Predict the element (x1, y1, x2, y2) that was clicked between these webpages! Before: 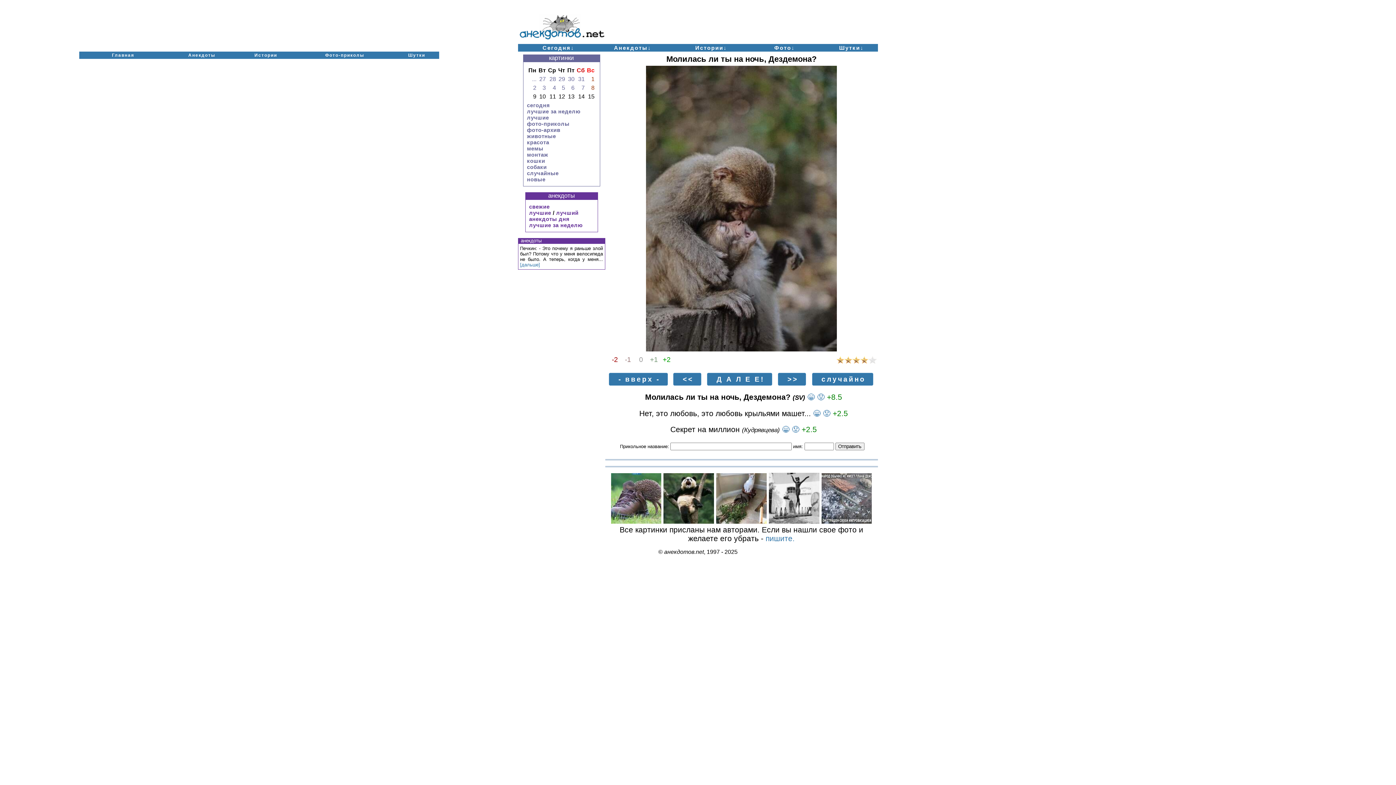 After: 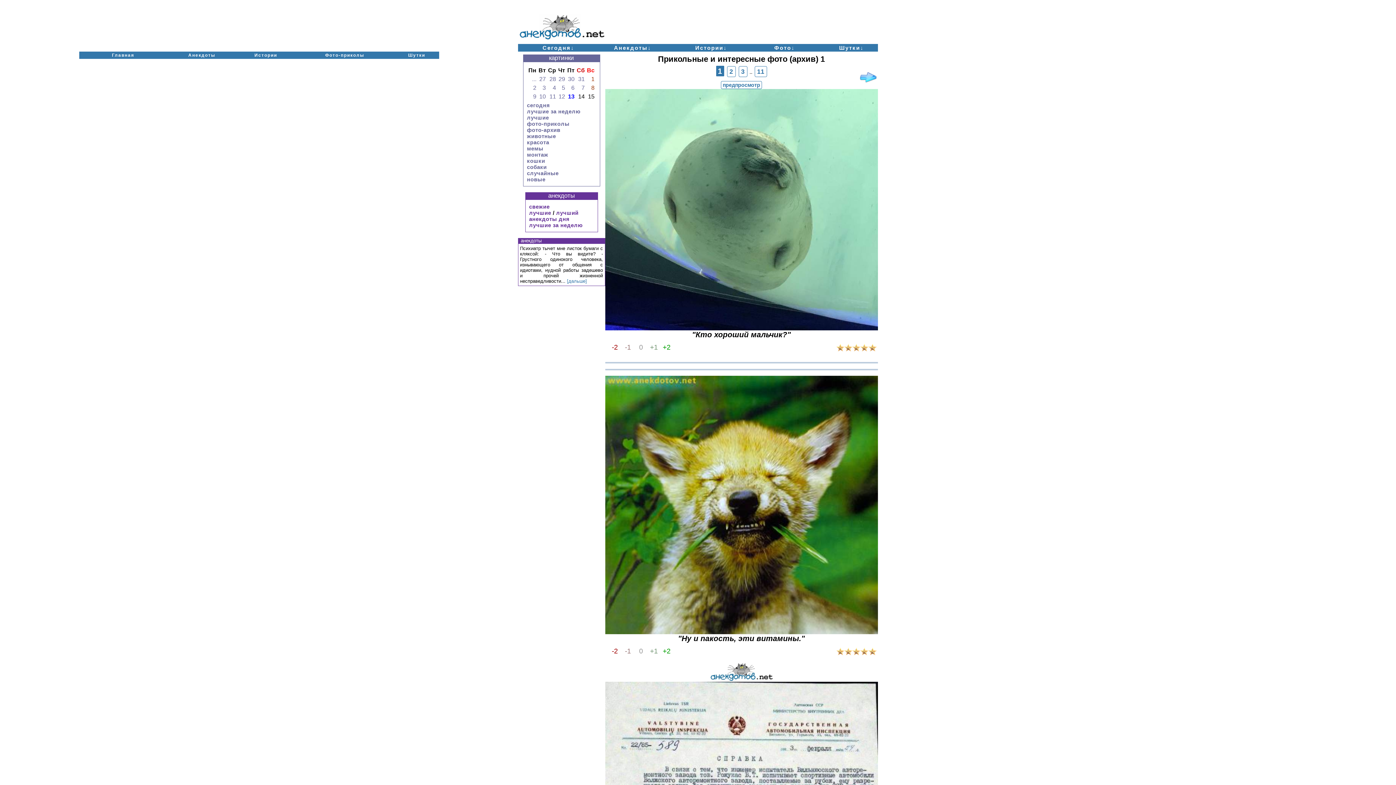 Action: bbox: (527, 126, 560, 133) label: фото-архив